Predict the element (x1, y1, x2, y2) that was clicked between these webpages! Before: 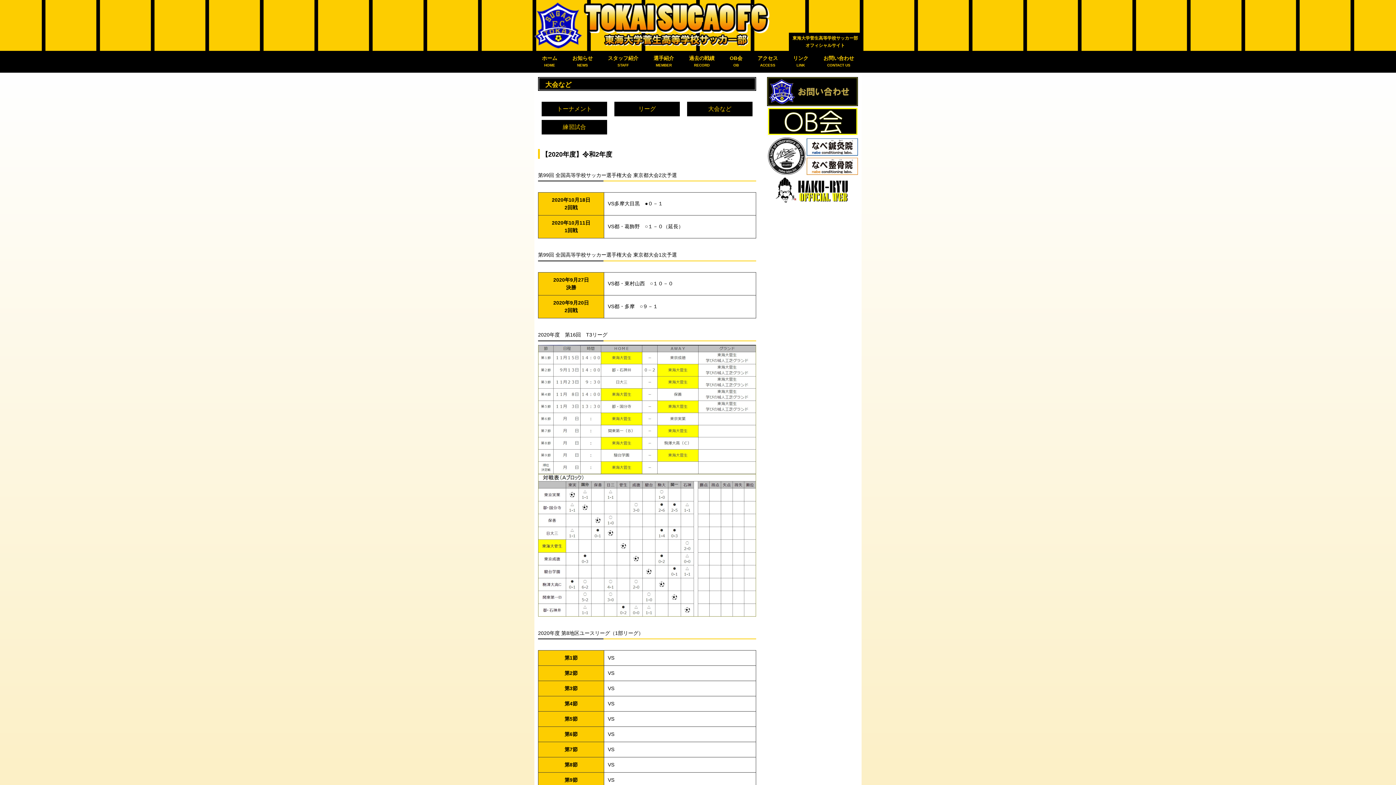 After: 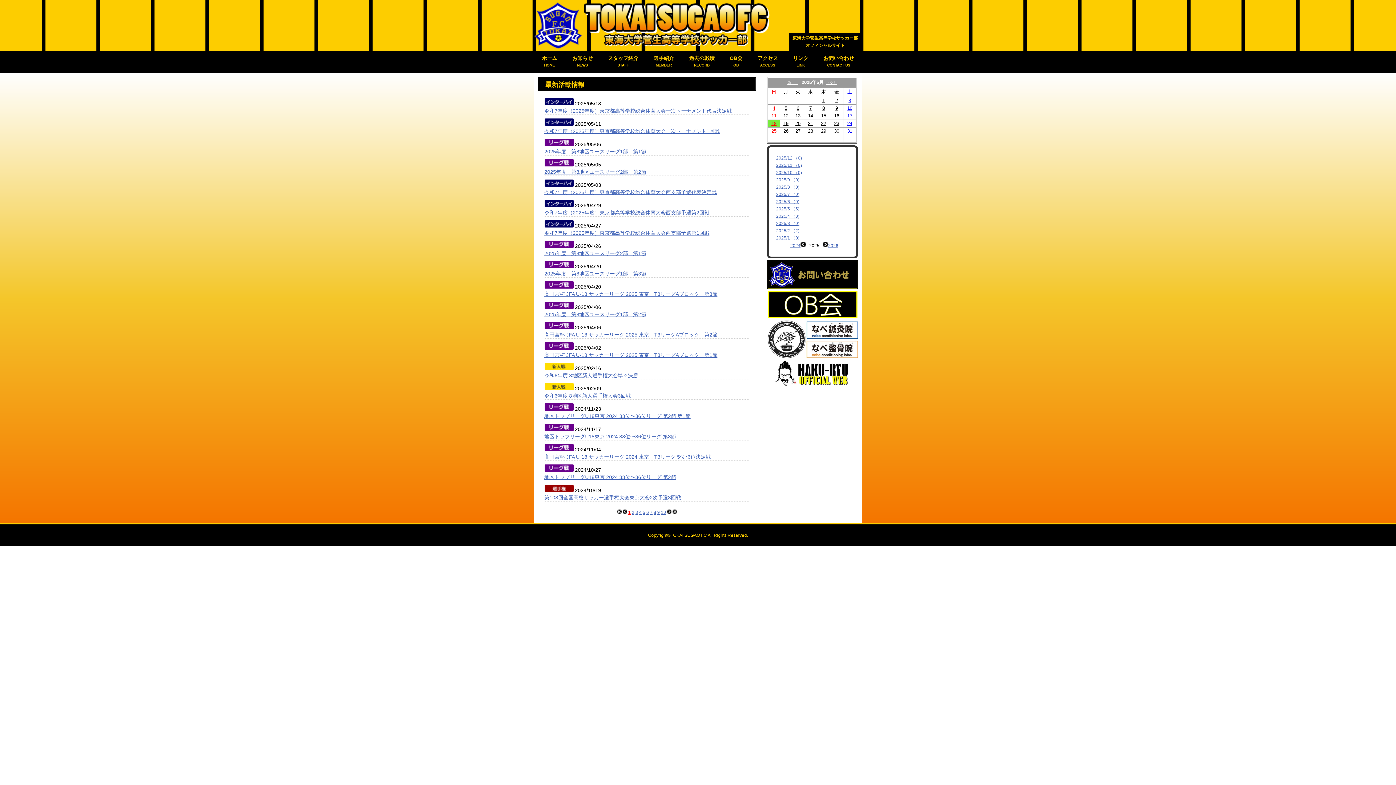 Action: bbox: (564, 50, 600, 72) label: お知らせ
NEWS